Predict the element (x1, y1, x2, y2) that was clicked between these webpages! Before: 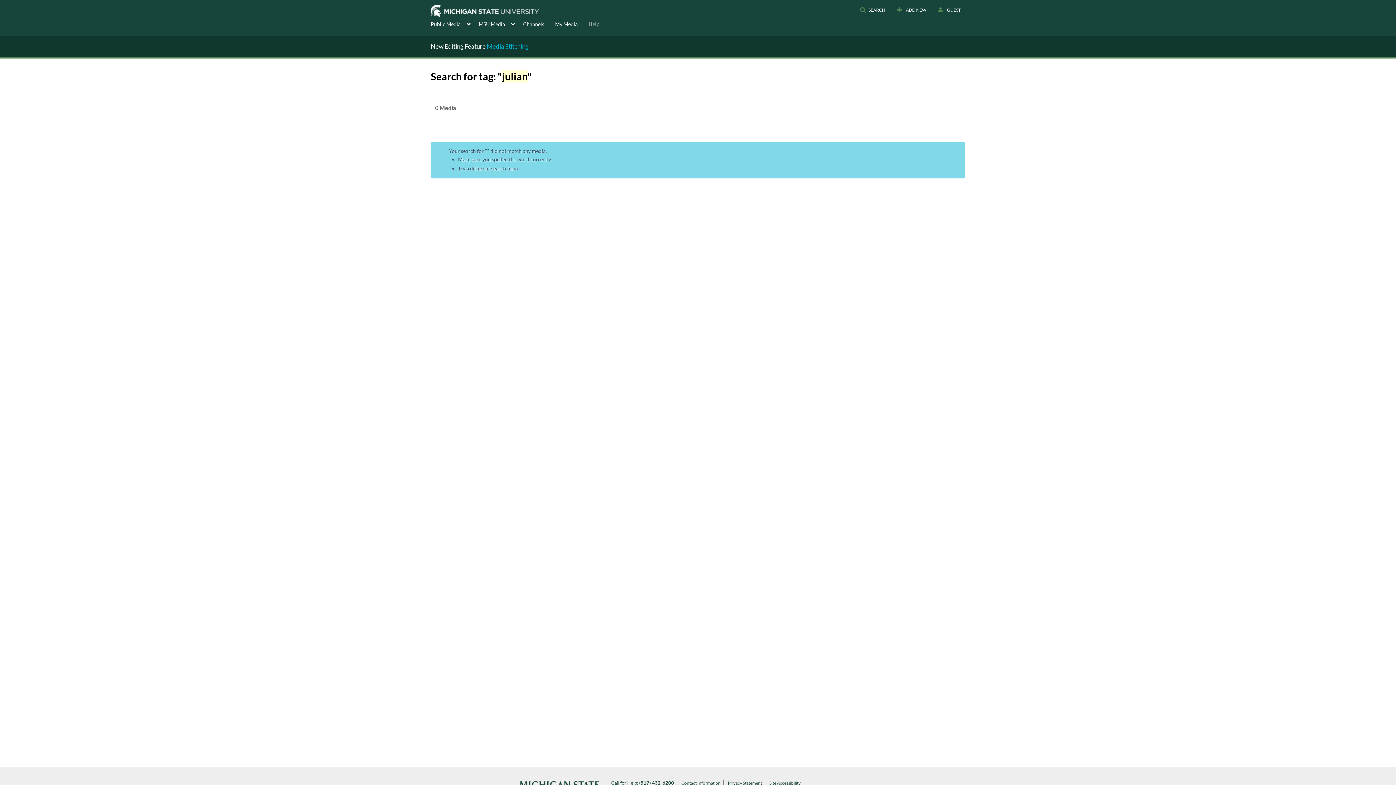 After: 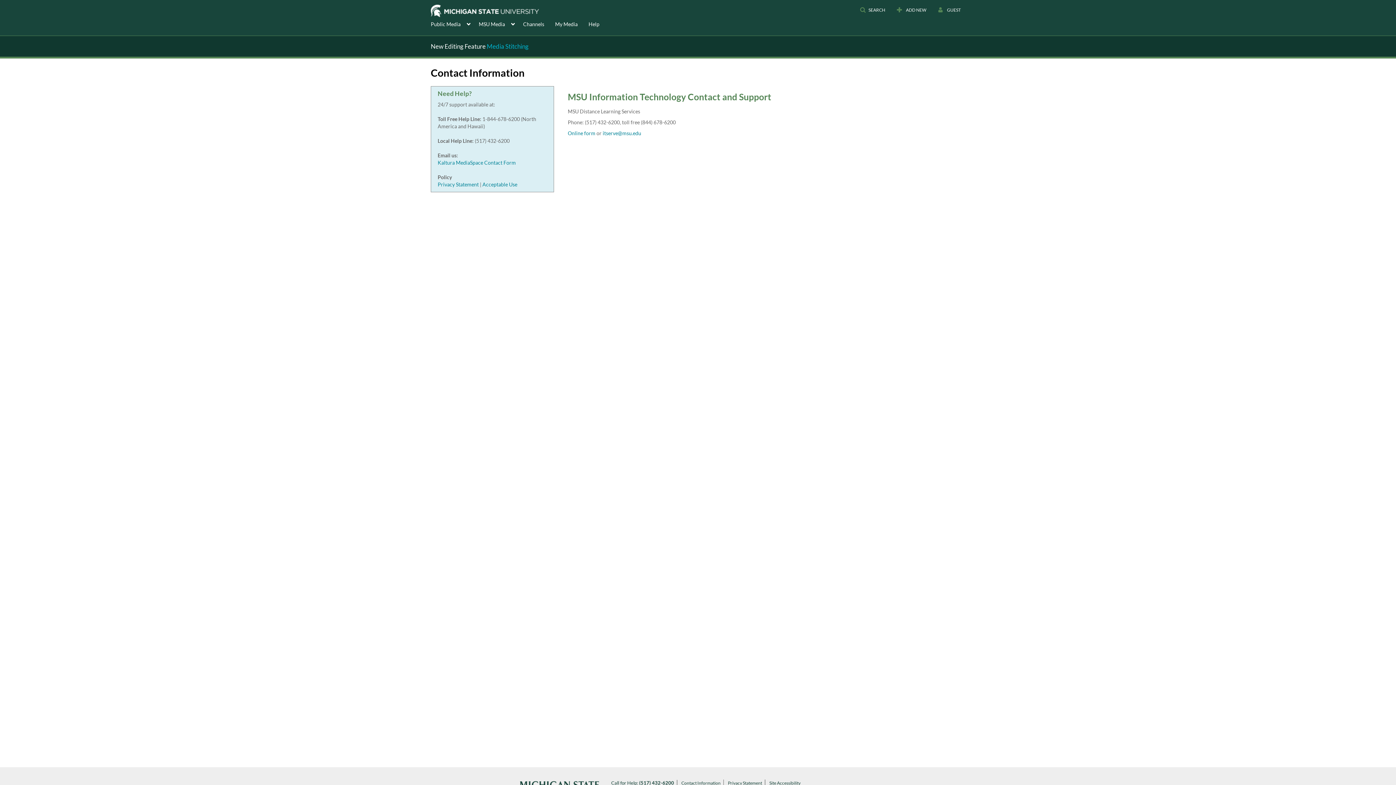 Action: label: Contact Information bbox: (681, 780, 723, 786)